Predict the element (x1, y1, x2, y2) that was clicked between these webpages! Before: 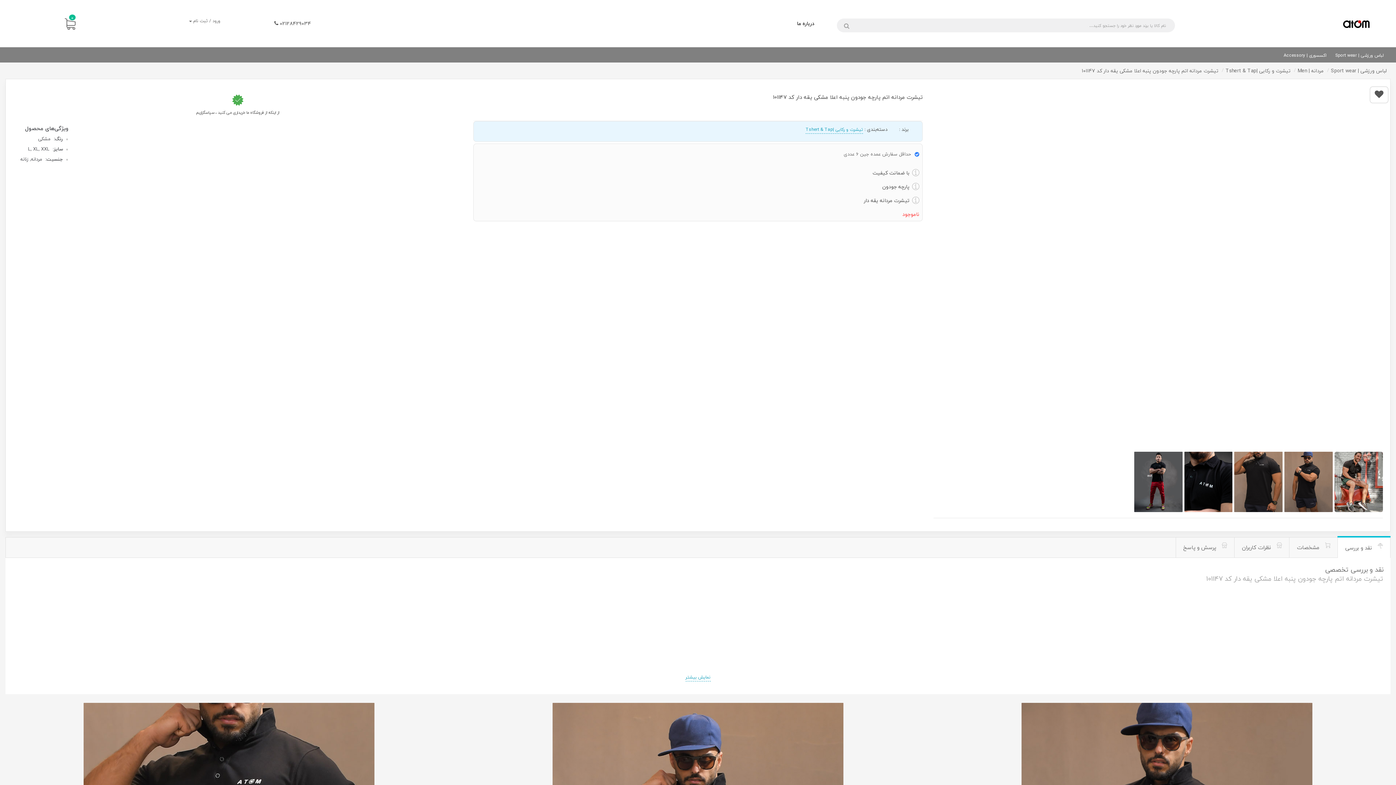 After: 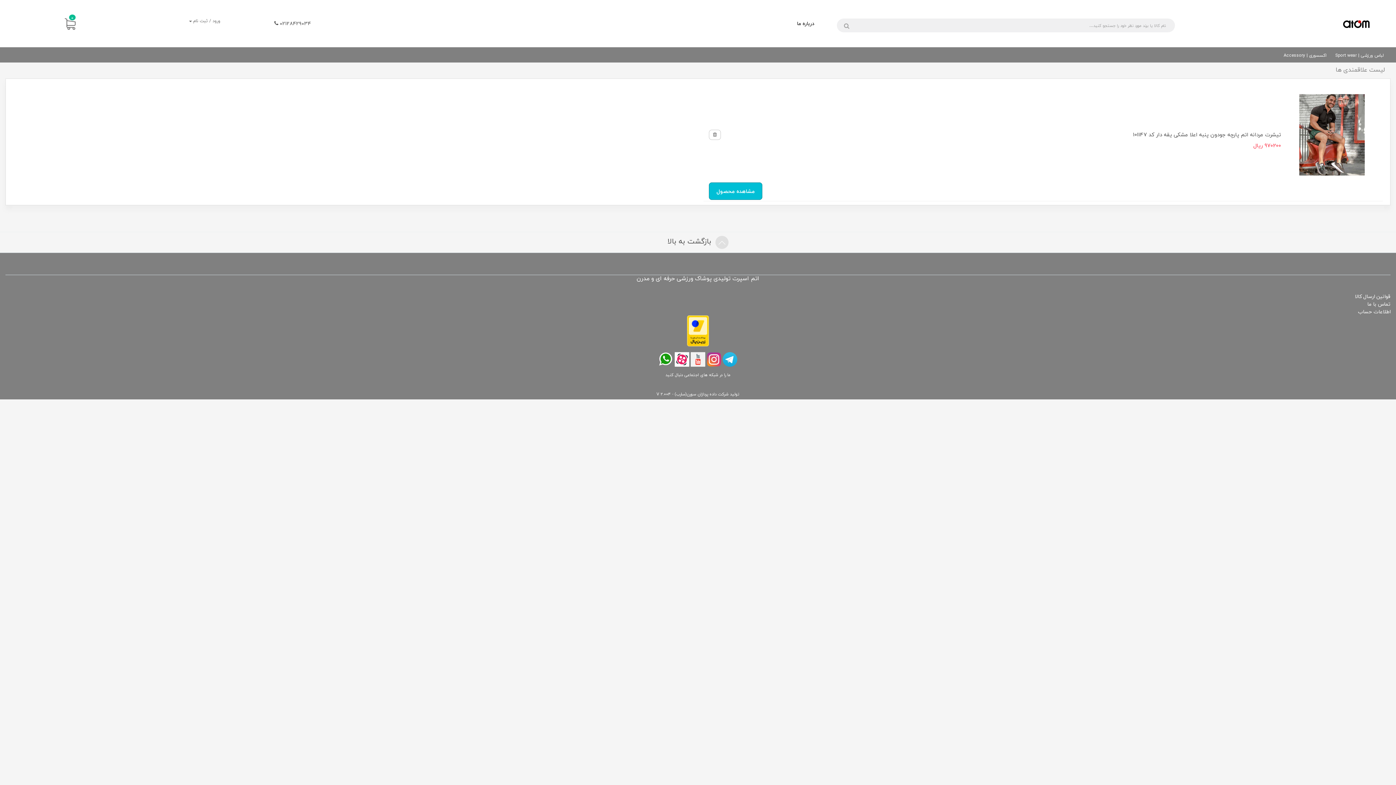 Action: bbox: (1370, 86, 1388, 103)